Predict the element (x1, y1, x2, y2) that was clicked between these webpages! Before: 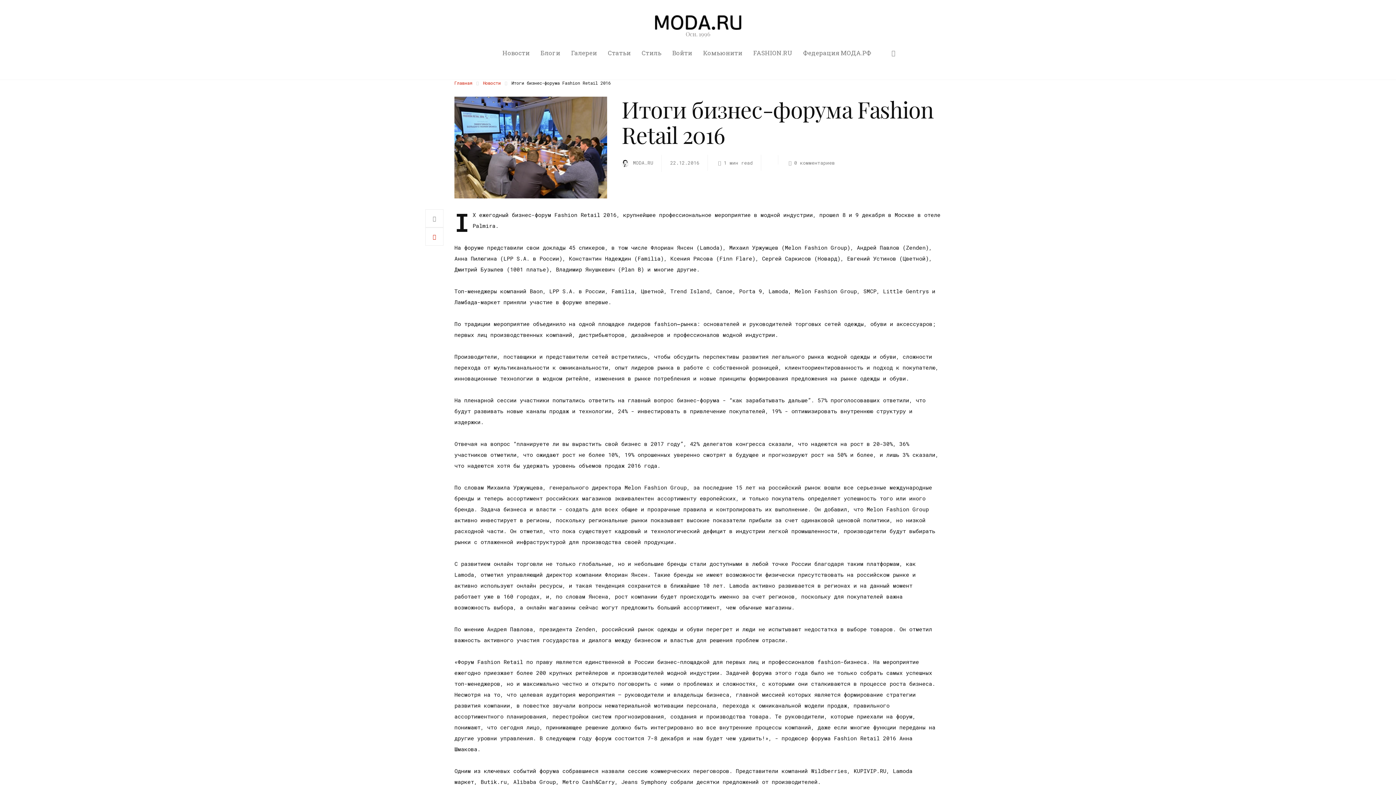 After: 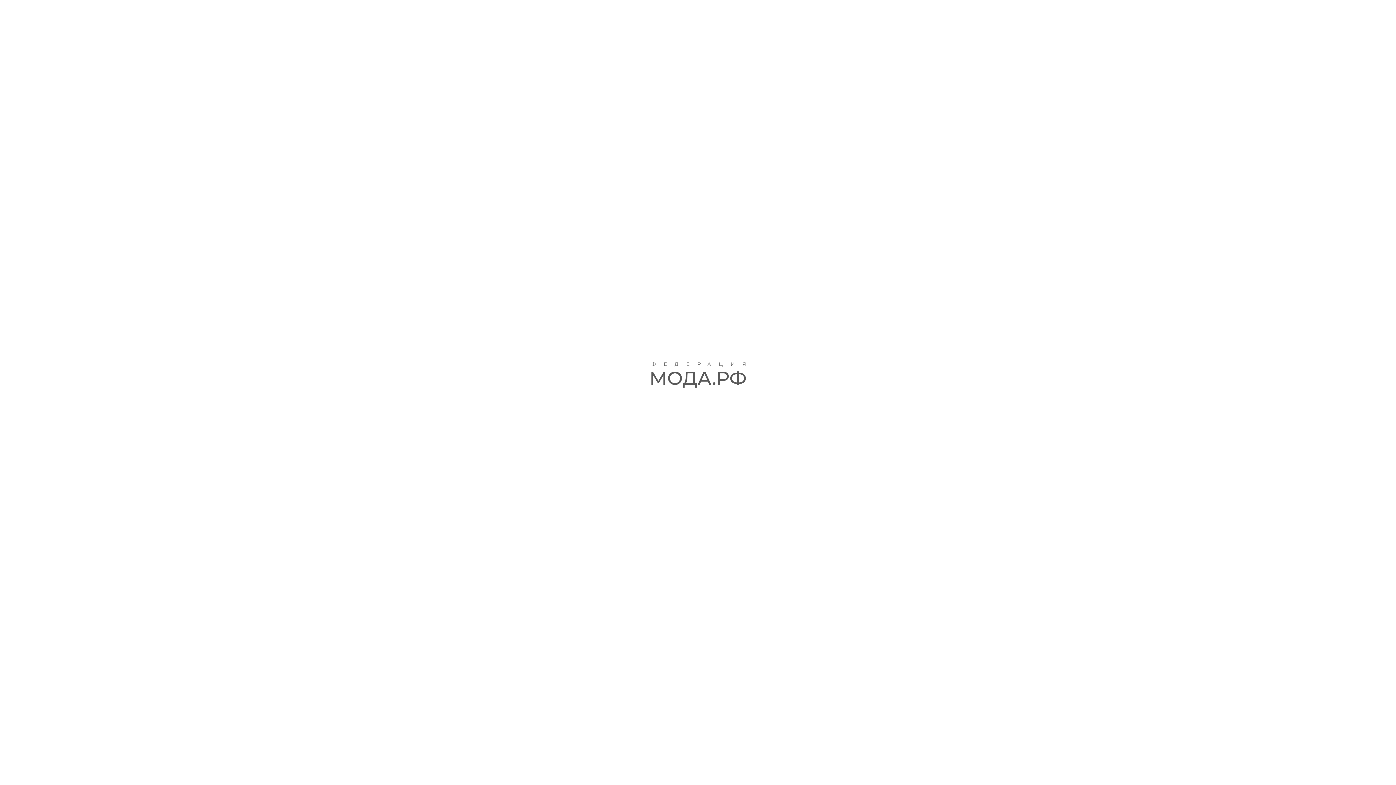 Action: bbox: (797, 43, 877, 62) label: Федерация МОДА.РФ